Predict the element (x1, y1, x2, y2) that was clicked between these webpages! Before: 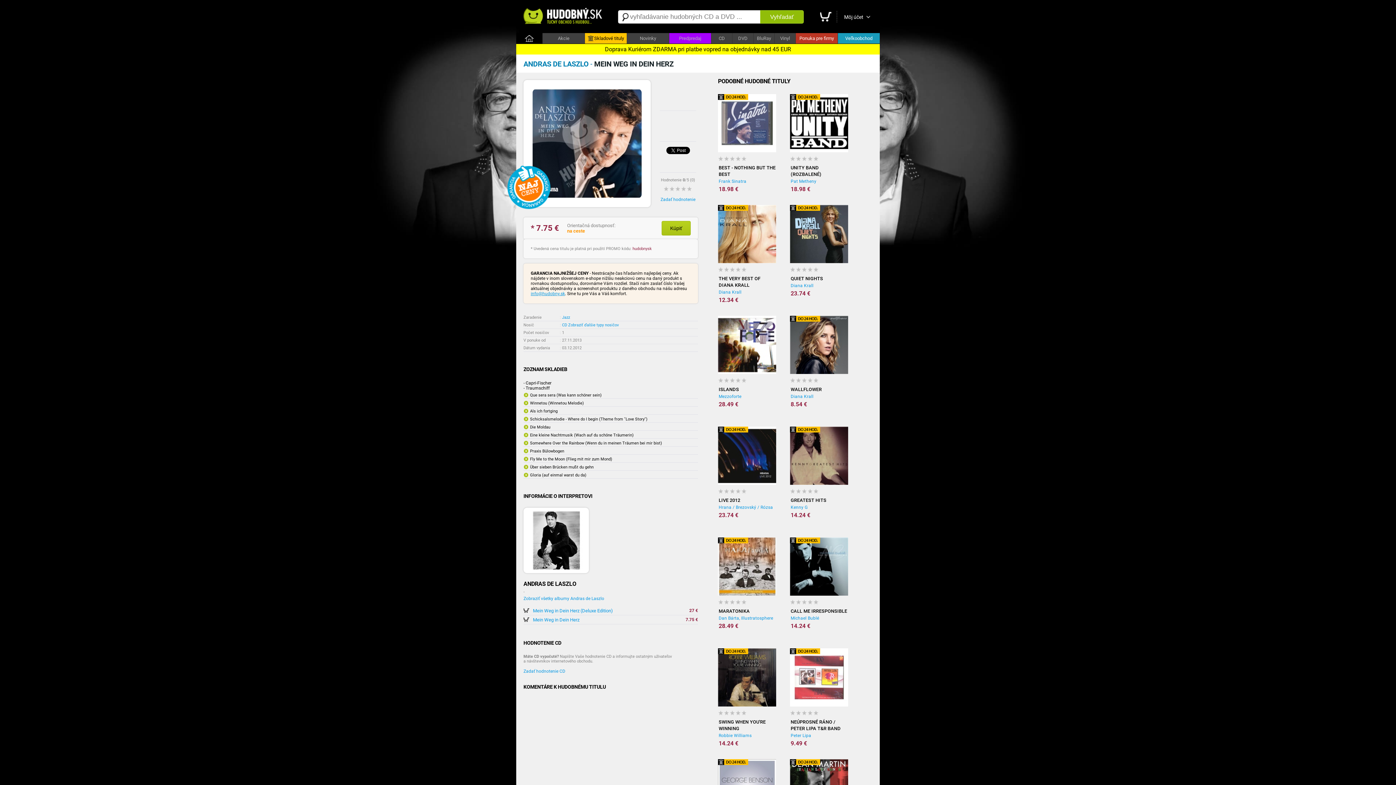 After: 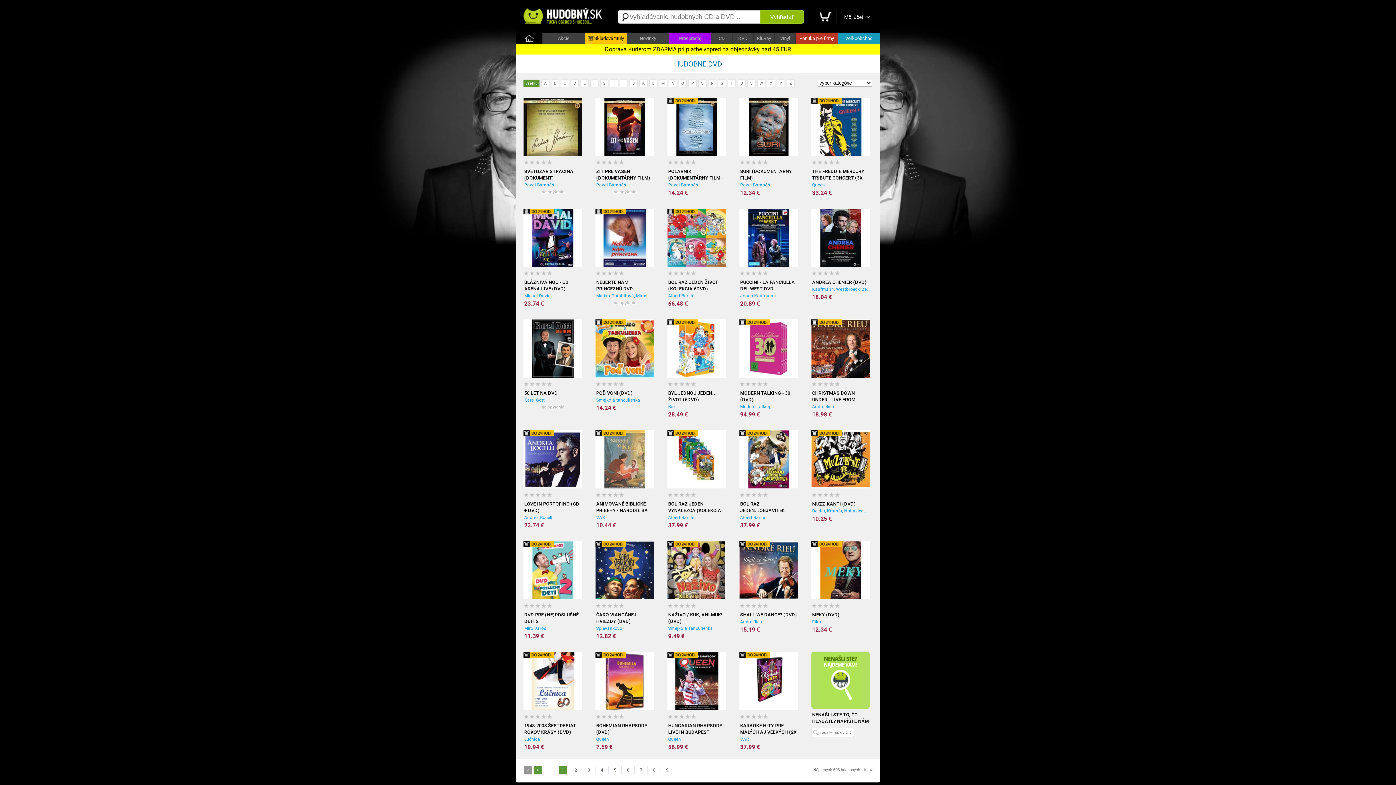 Action: label: DVD bbox: (732, 33, 753, 43)